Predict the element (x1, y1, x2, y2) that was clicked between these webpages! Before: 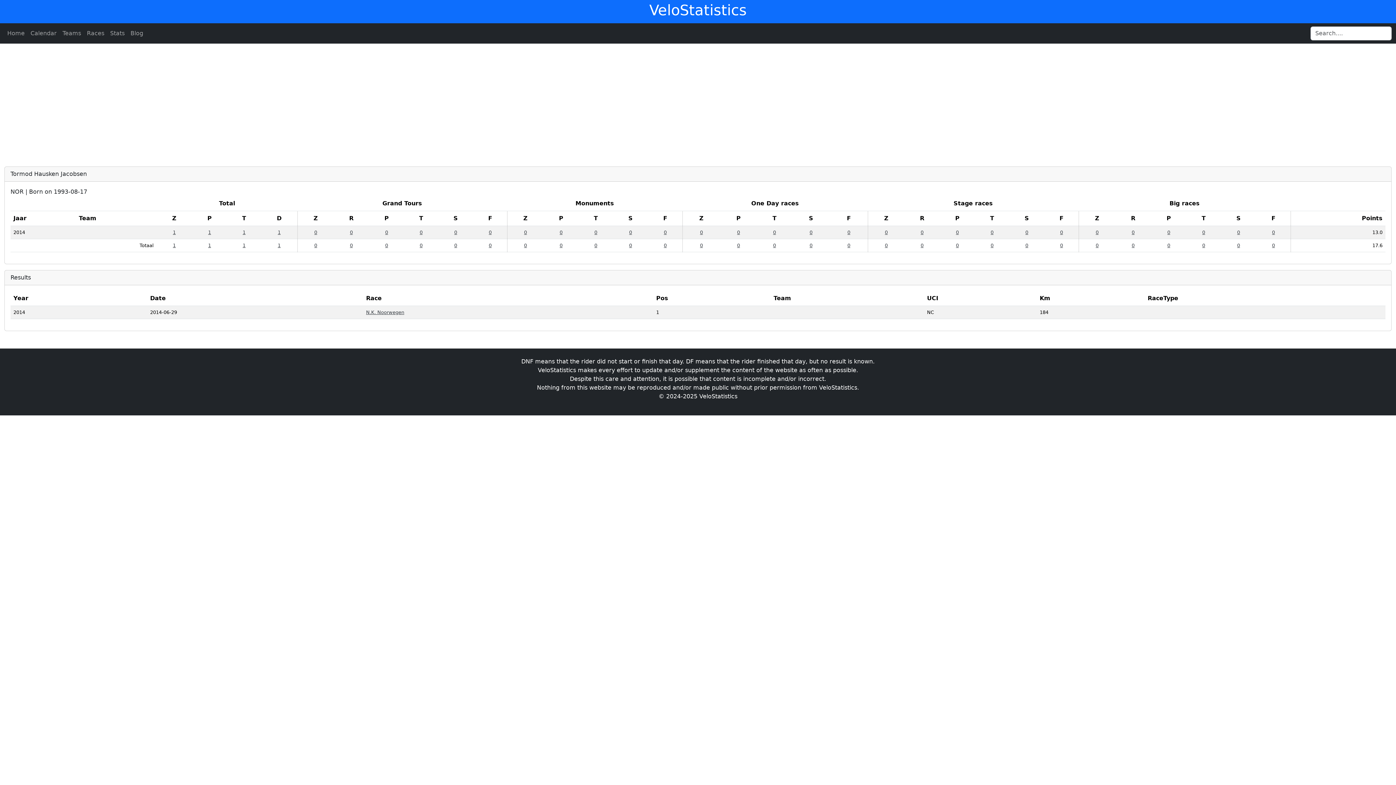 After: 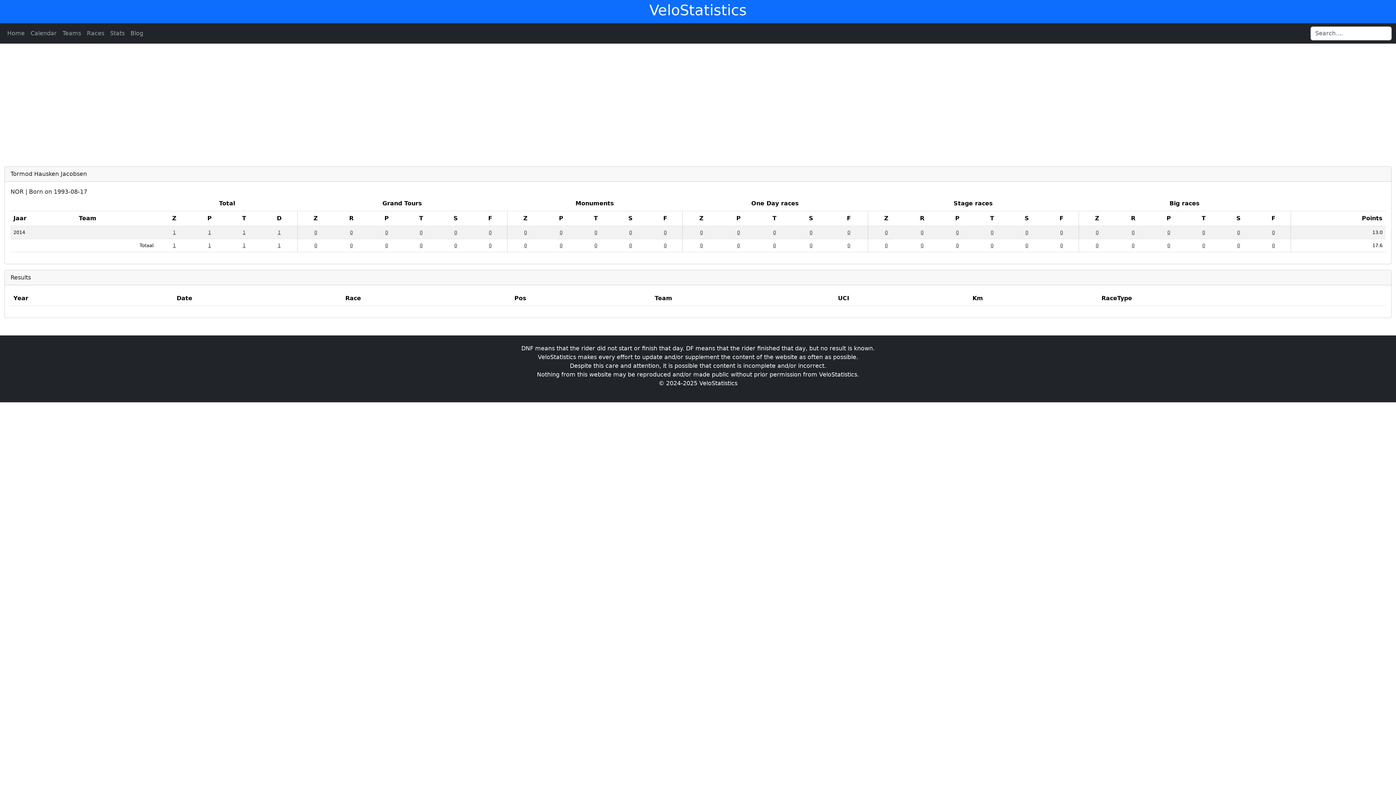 Action: label: 0 bbox: (920, 242, 923, 248)